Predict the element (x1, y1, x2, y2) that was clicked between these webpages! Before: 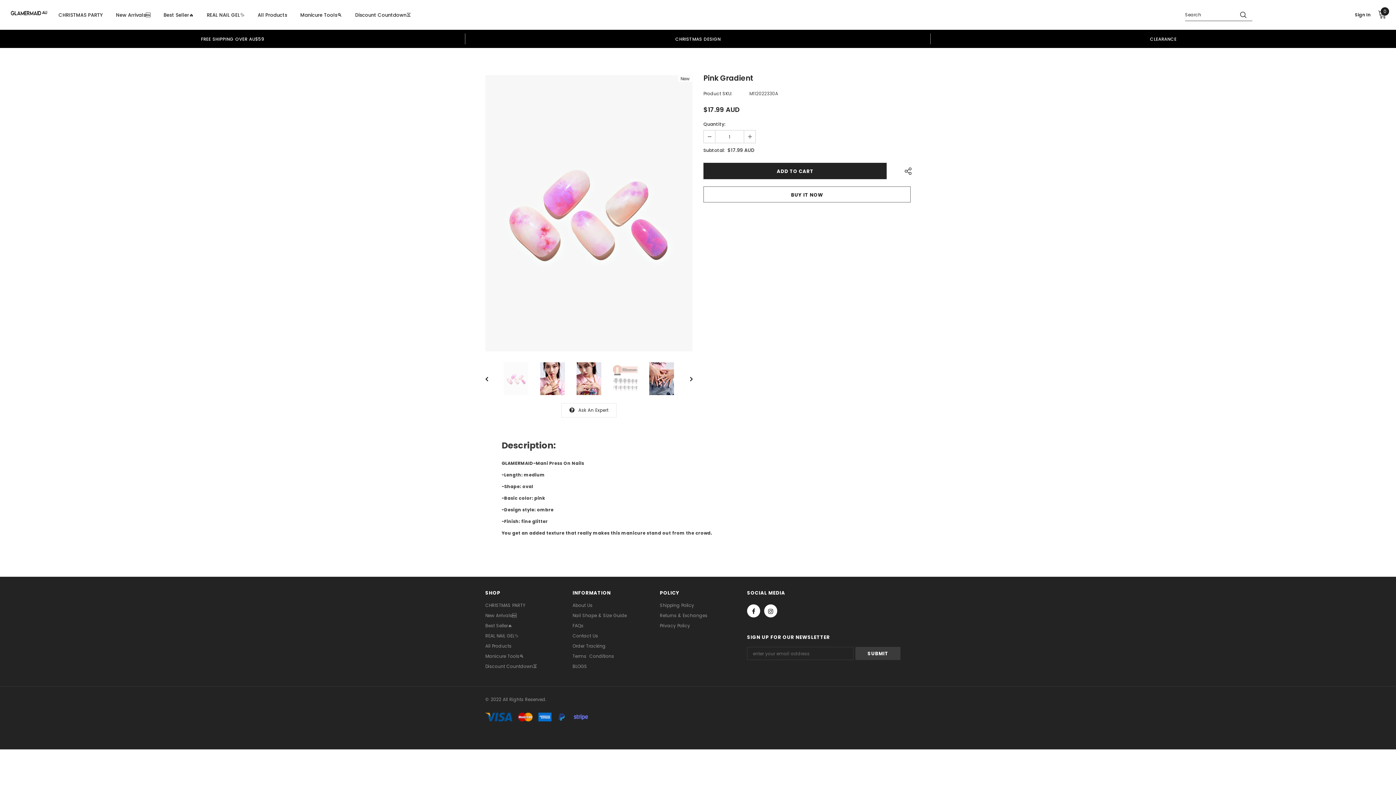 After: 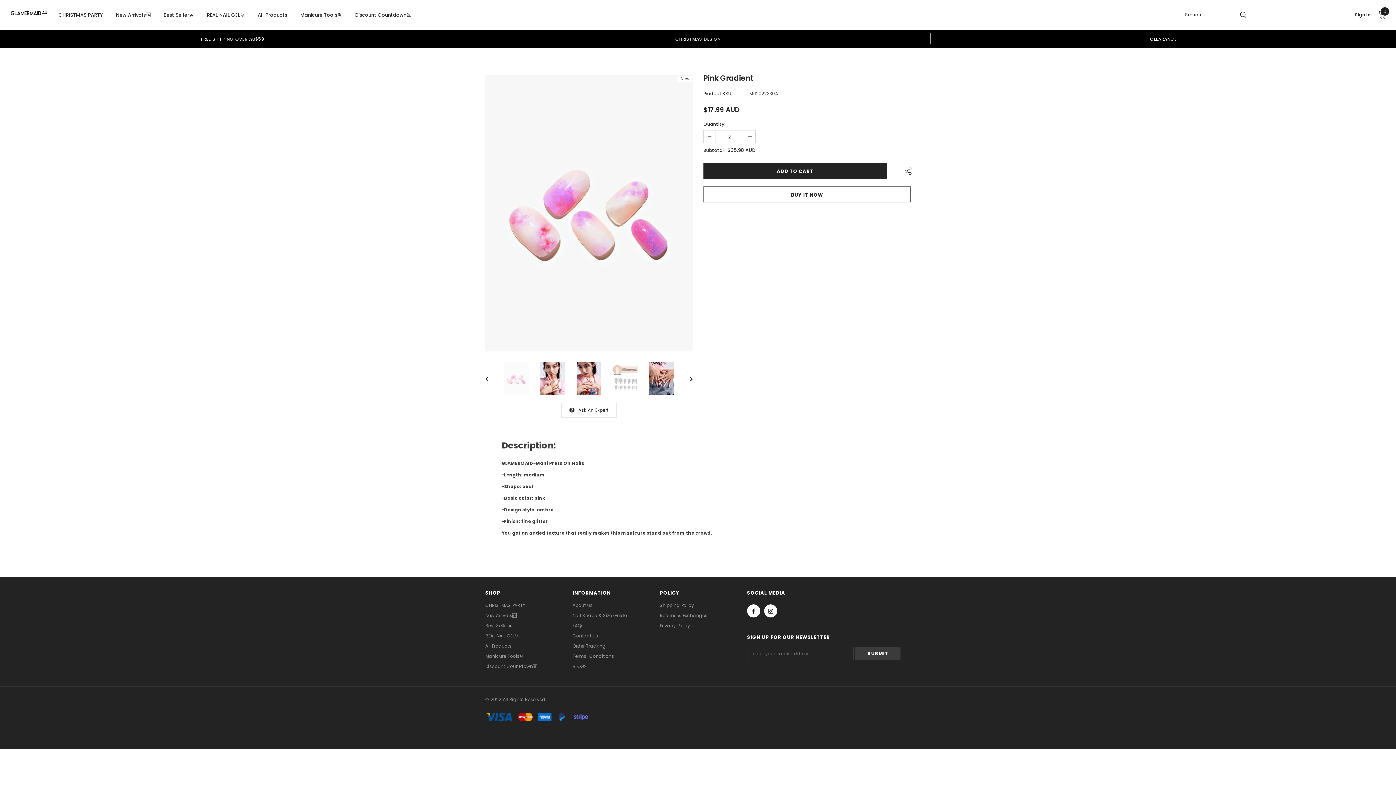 Action: bbox: (744, 130, 755, 142)